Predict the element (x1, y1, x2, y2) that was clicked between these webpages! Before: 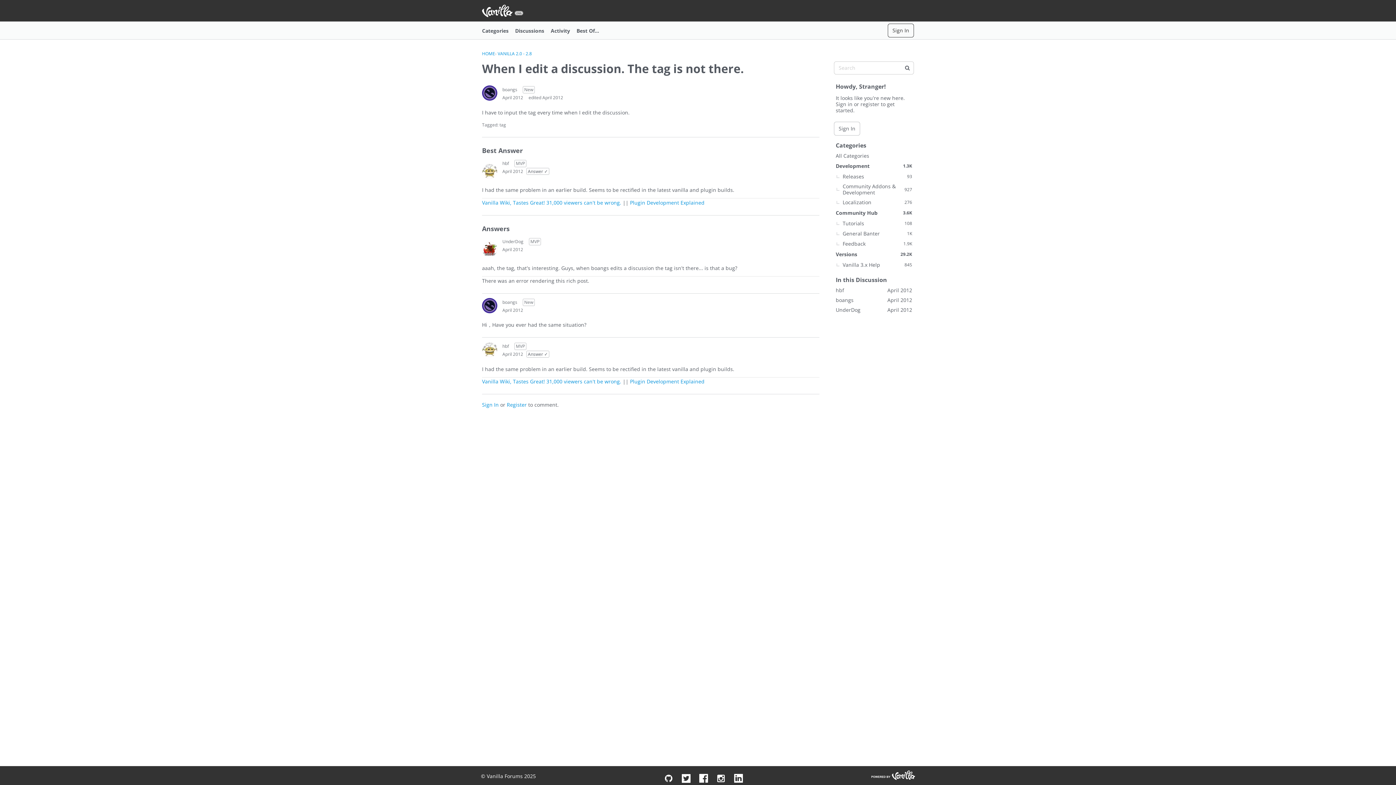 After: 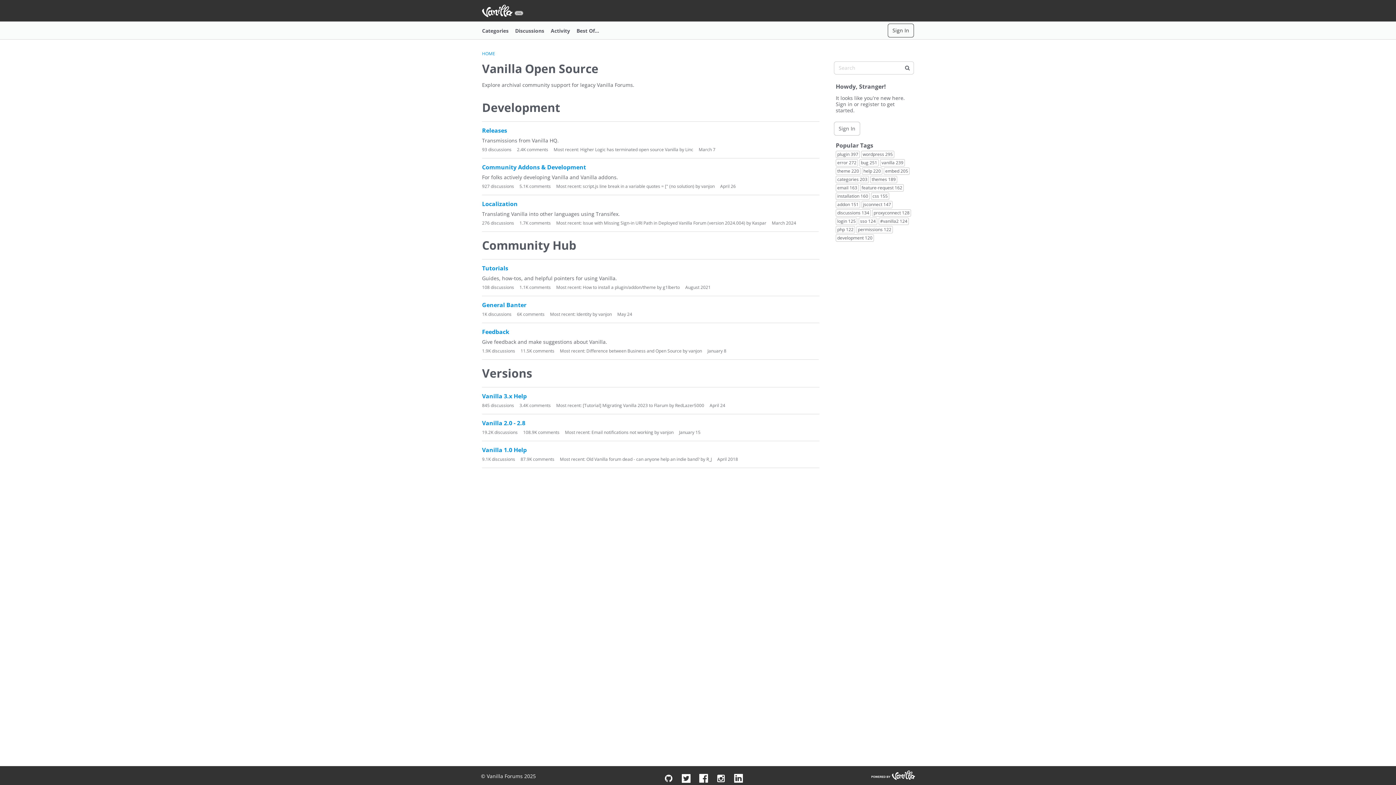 Action: label: Categories bbox: (482, 24, 515, 36)